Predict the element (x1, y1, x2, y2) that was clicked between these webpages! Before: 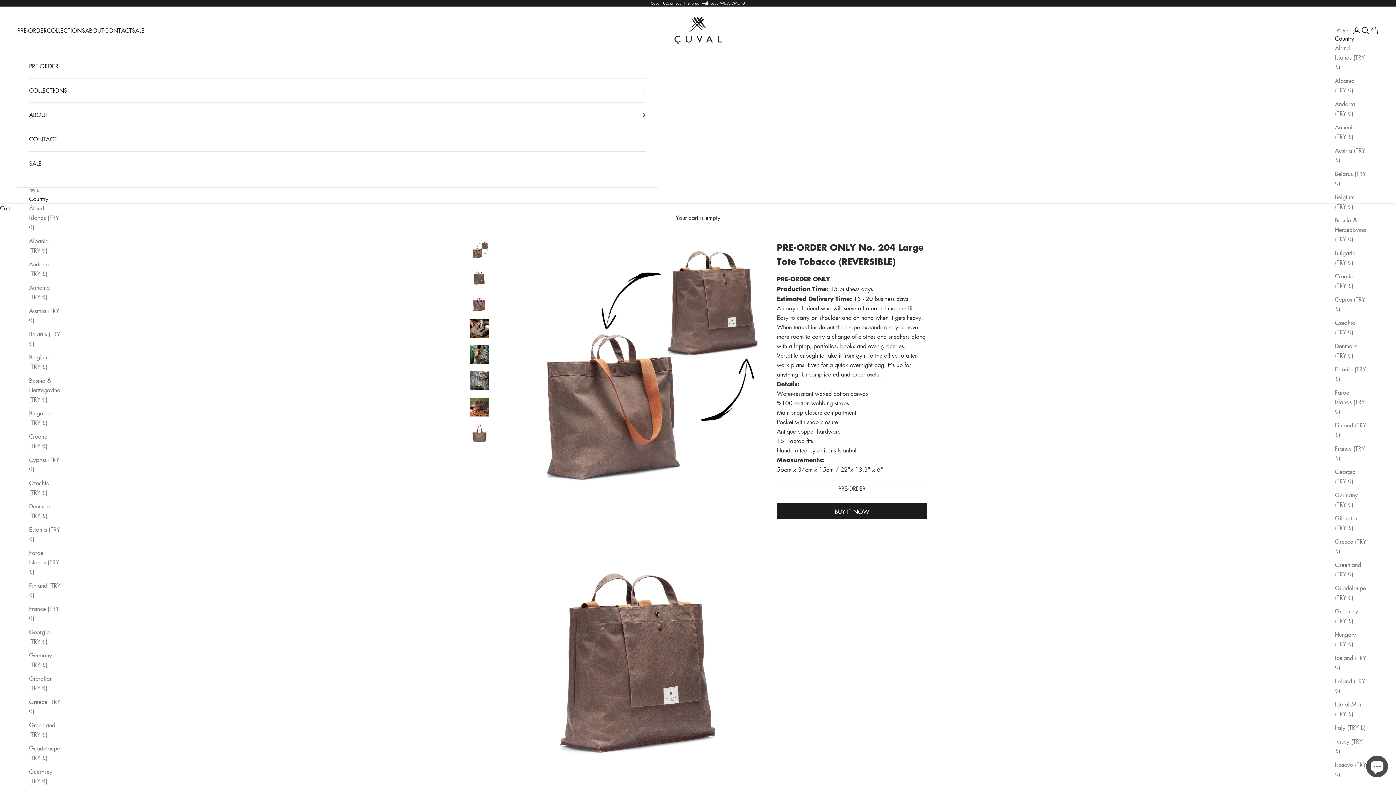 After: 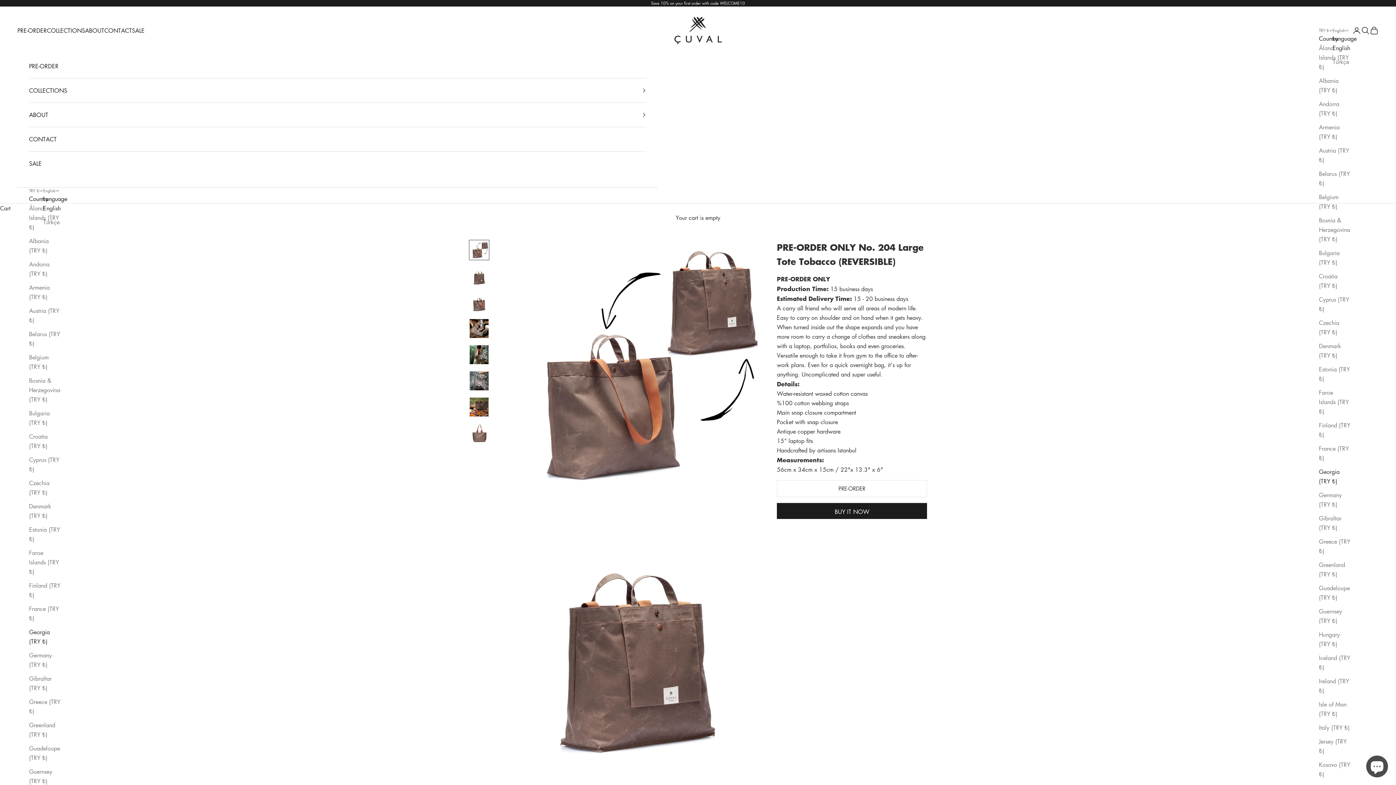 Action: label: Georgia (TRY ₺) bbox: (29, 627, 60, 646)